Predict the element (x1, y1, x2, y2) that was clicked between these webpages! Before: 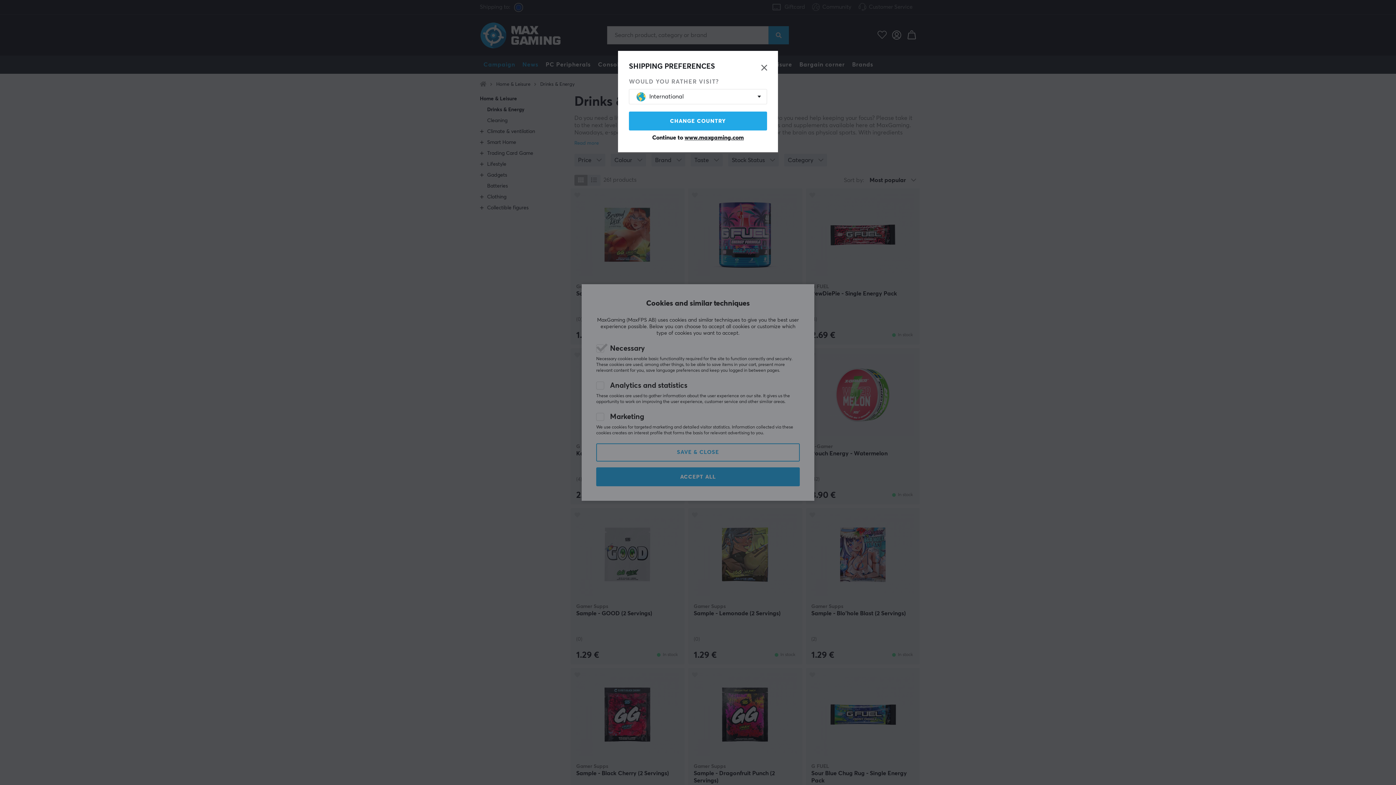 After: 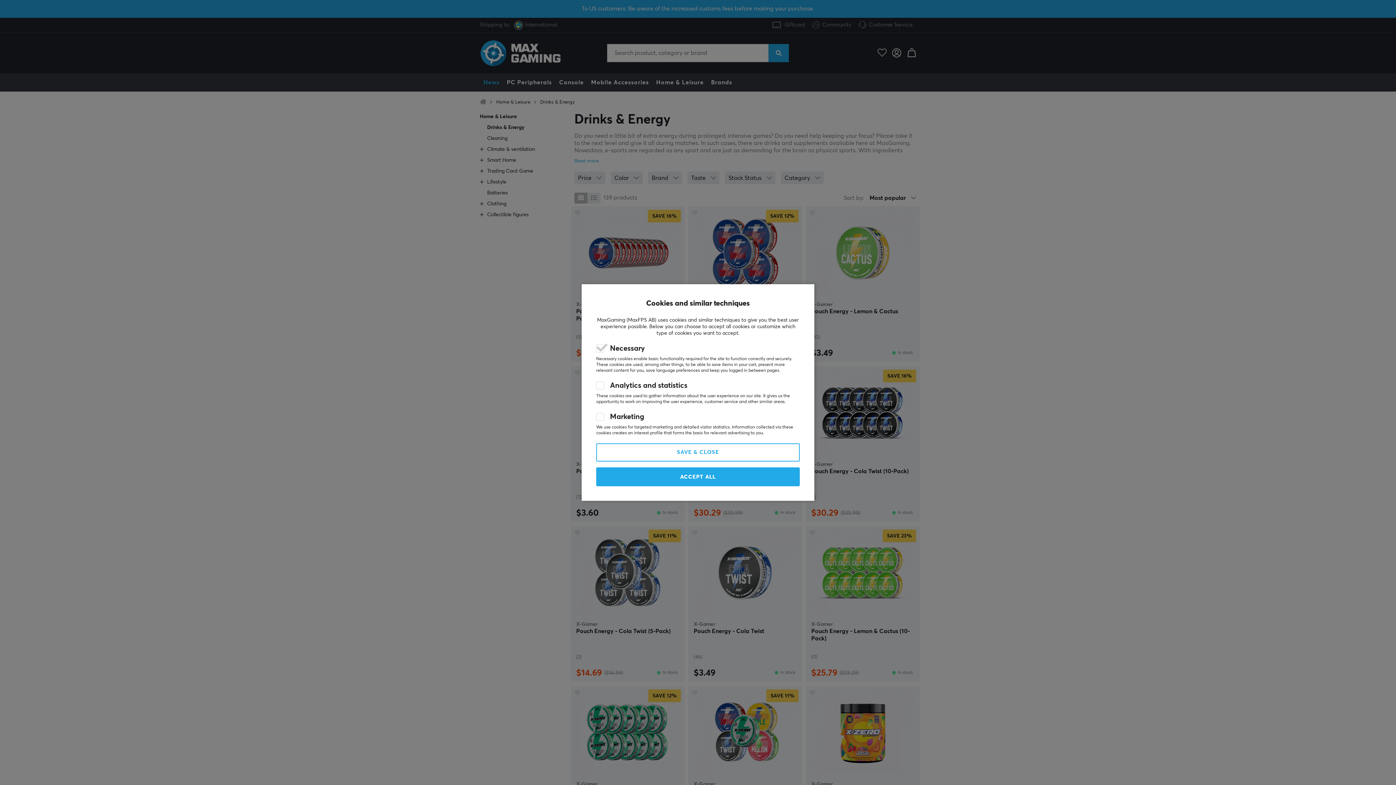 Action: bbox: (629, 111, 767, 130) label: CHANGE COUNTRY